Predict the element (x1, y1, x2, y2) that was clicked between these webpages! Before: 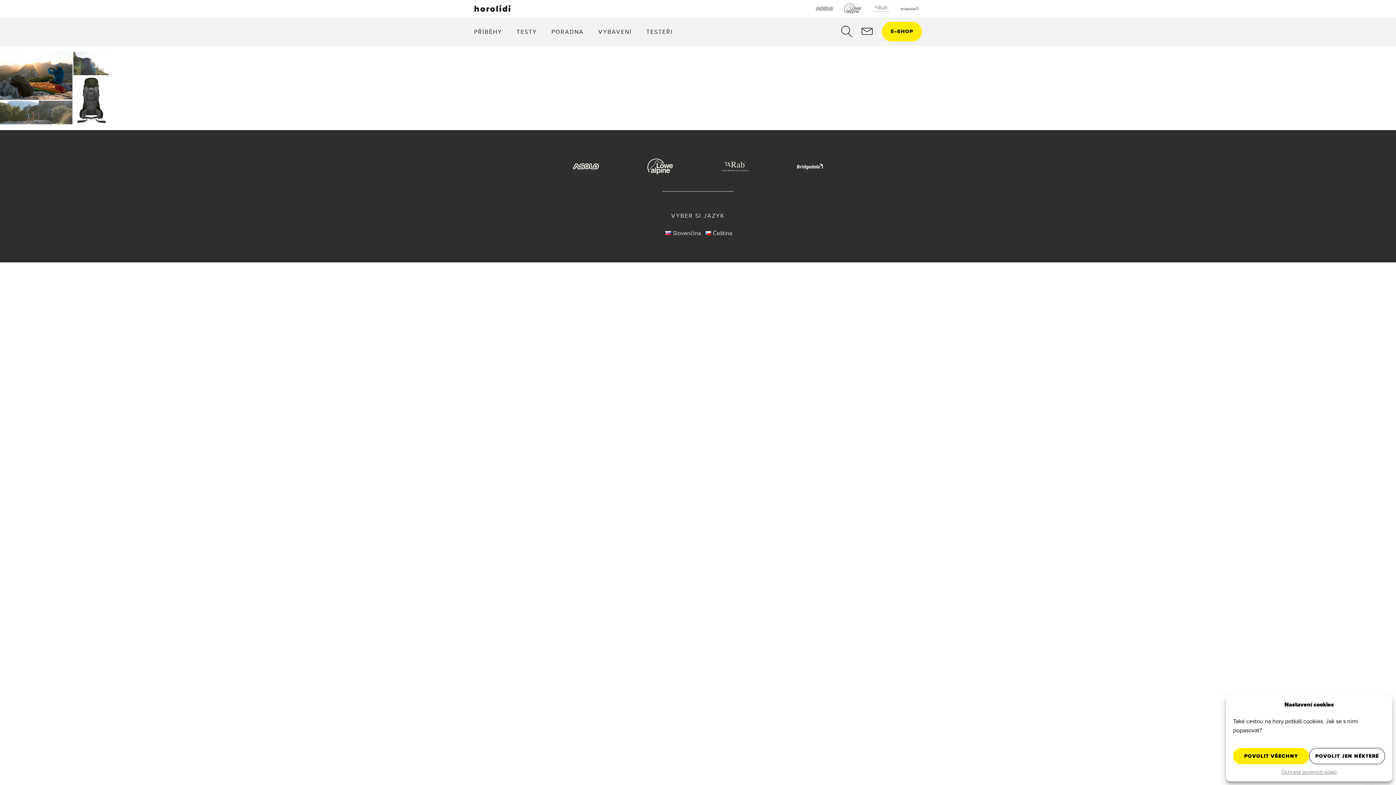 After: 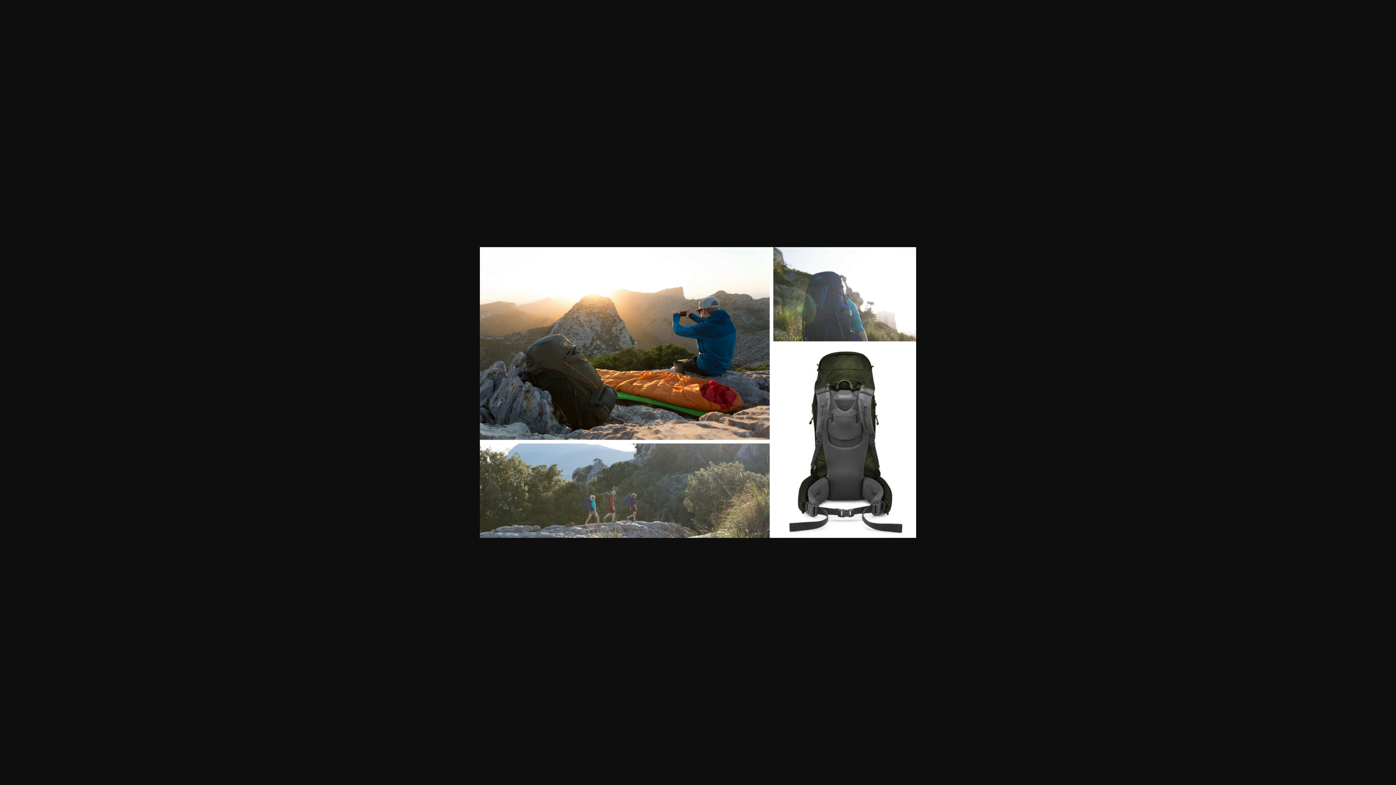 Action: bbox: (0, 52, 109, 60)